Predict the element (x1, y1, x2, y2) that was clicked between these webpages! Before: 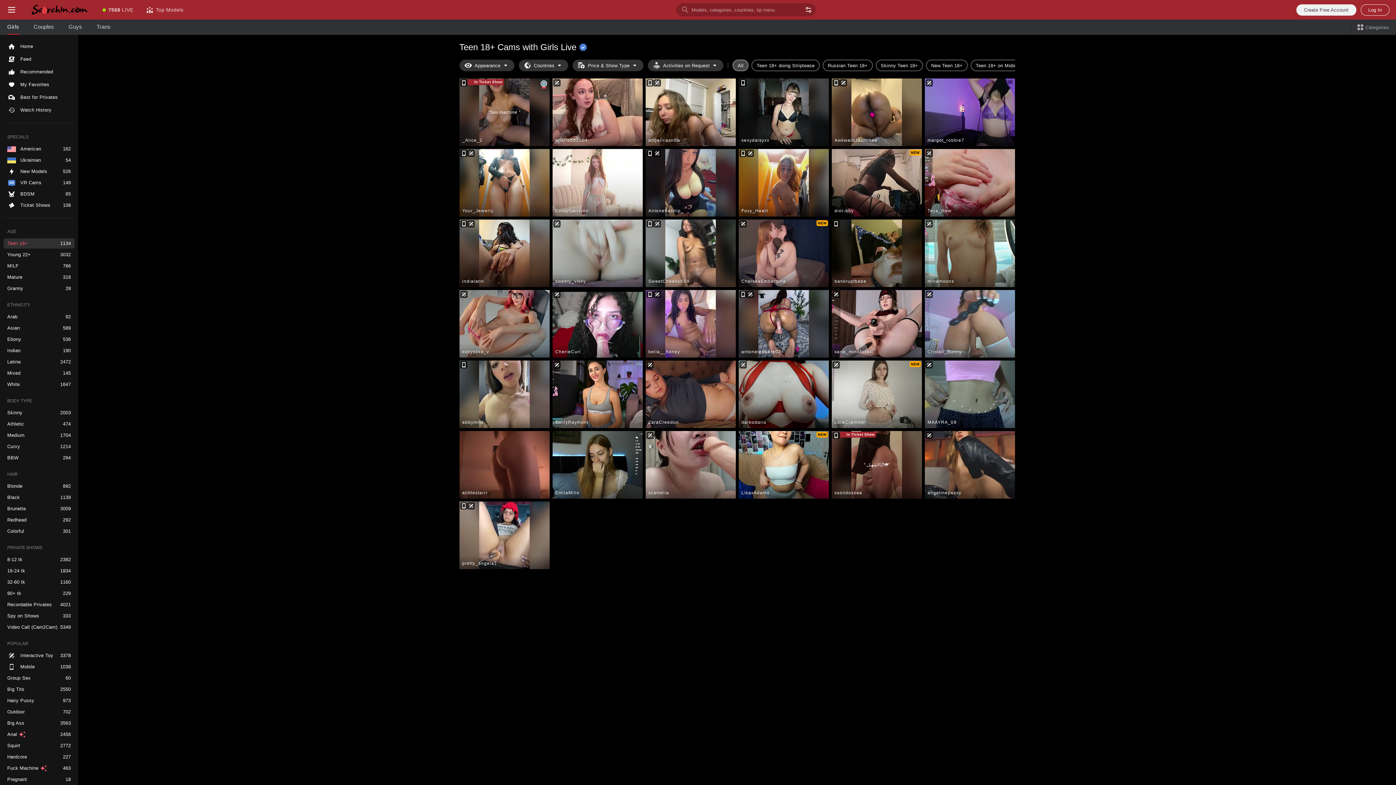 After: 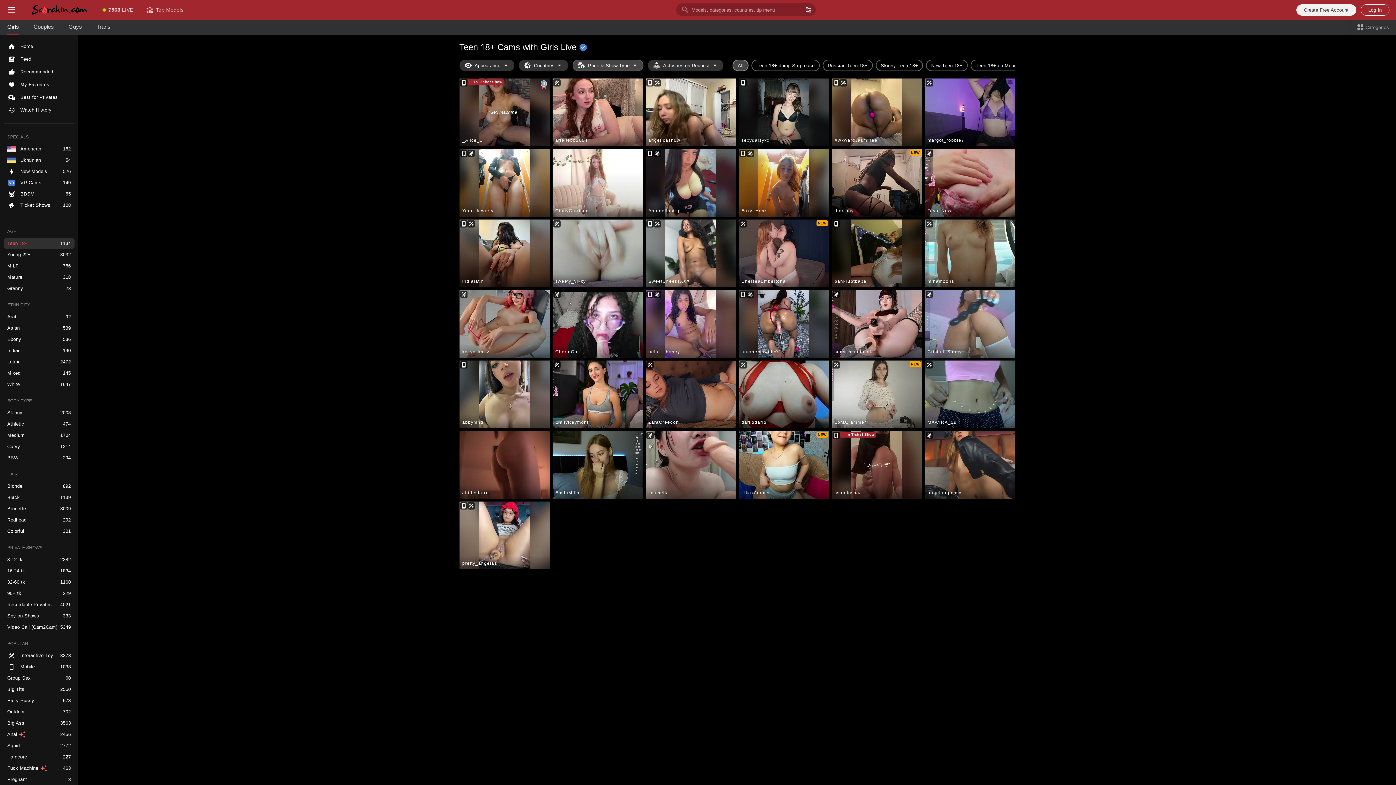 Action: bbox: (572, 59, 643, 71) label: Price & Show Type